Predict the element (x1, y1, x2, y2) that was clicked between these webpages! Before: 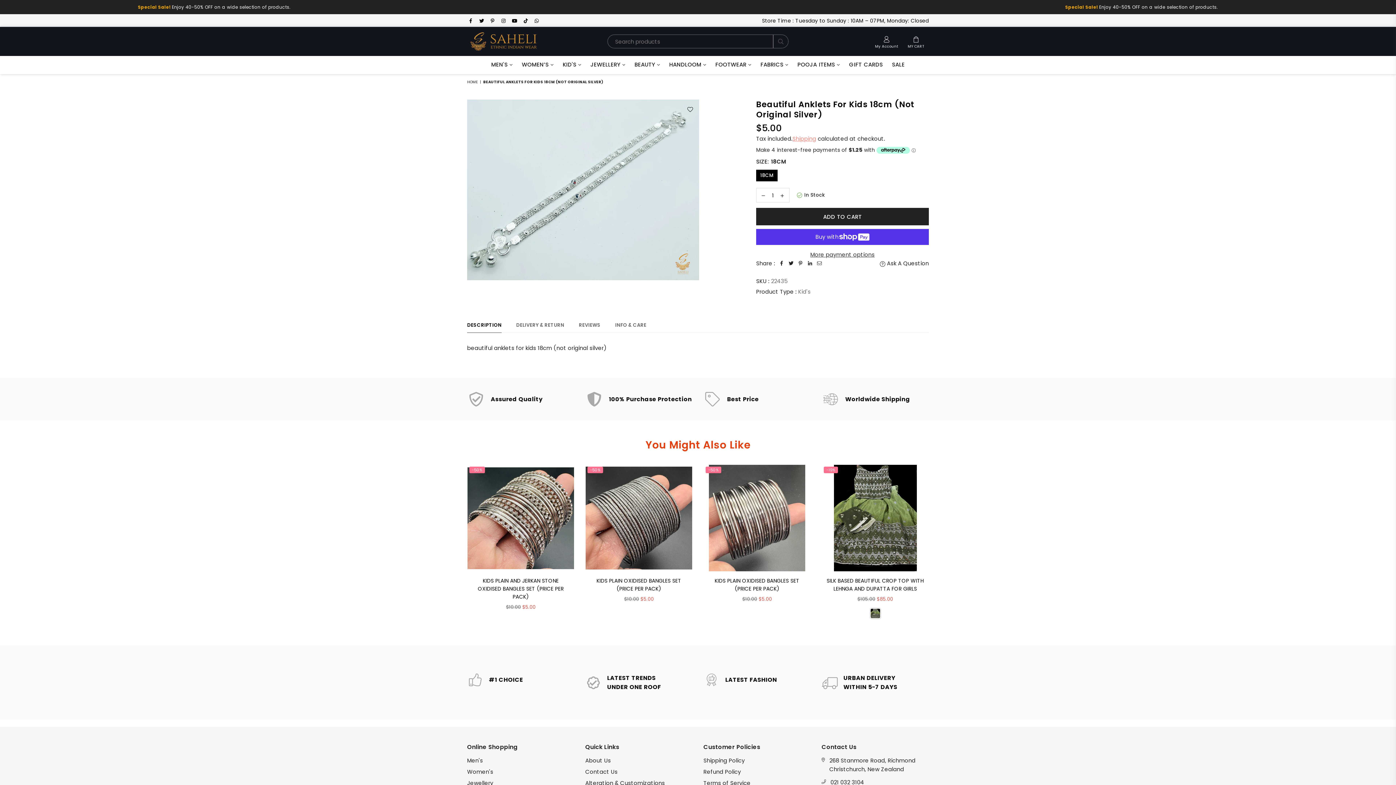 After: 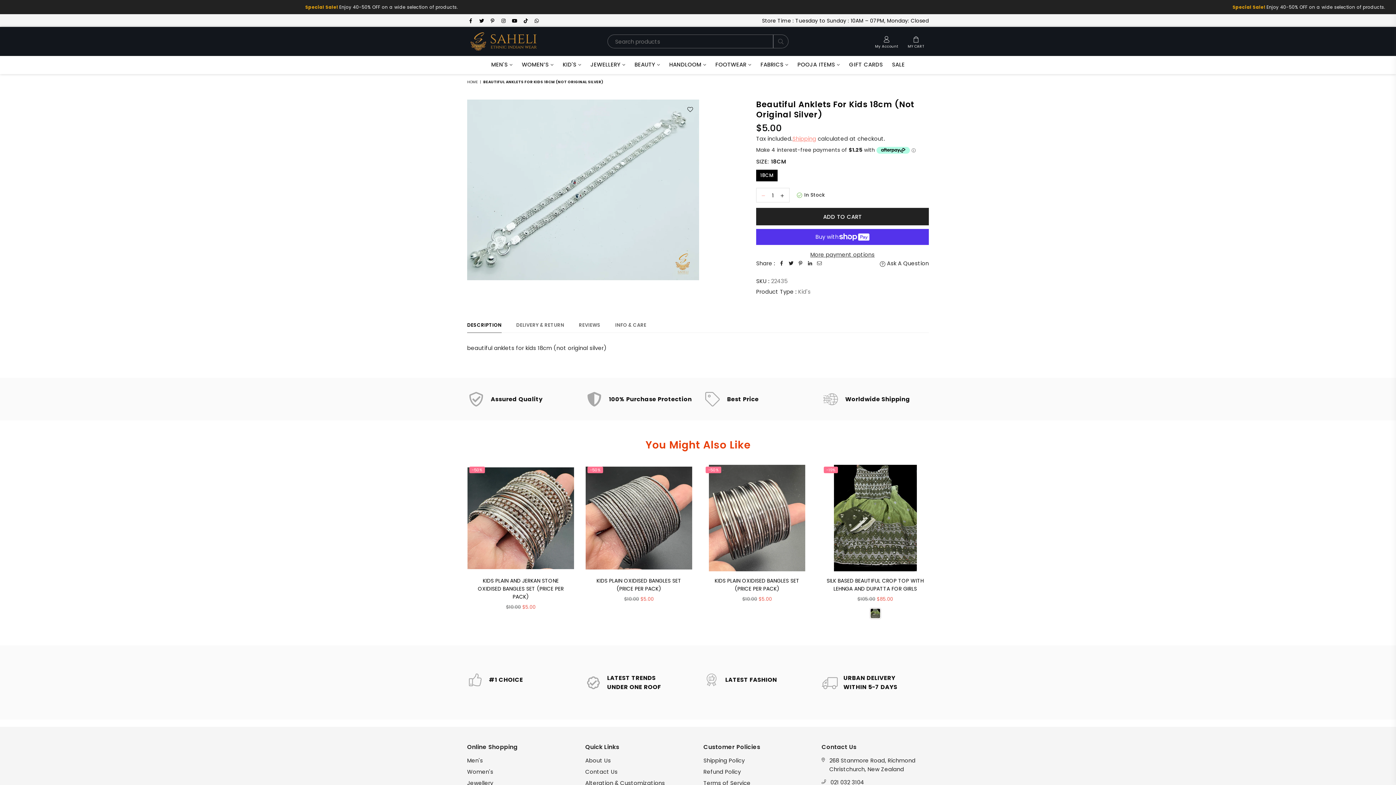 Action: bbox: (756, 188, 767, 202)